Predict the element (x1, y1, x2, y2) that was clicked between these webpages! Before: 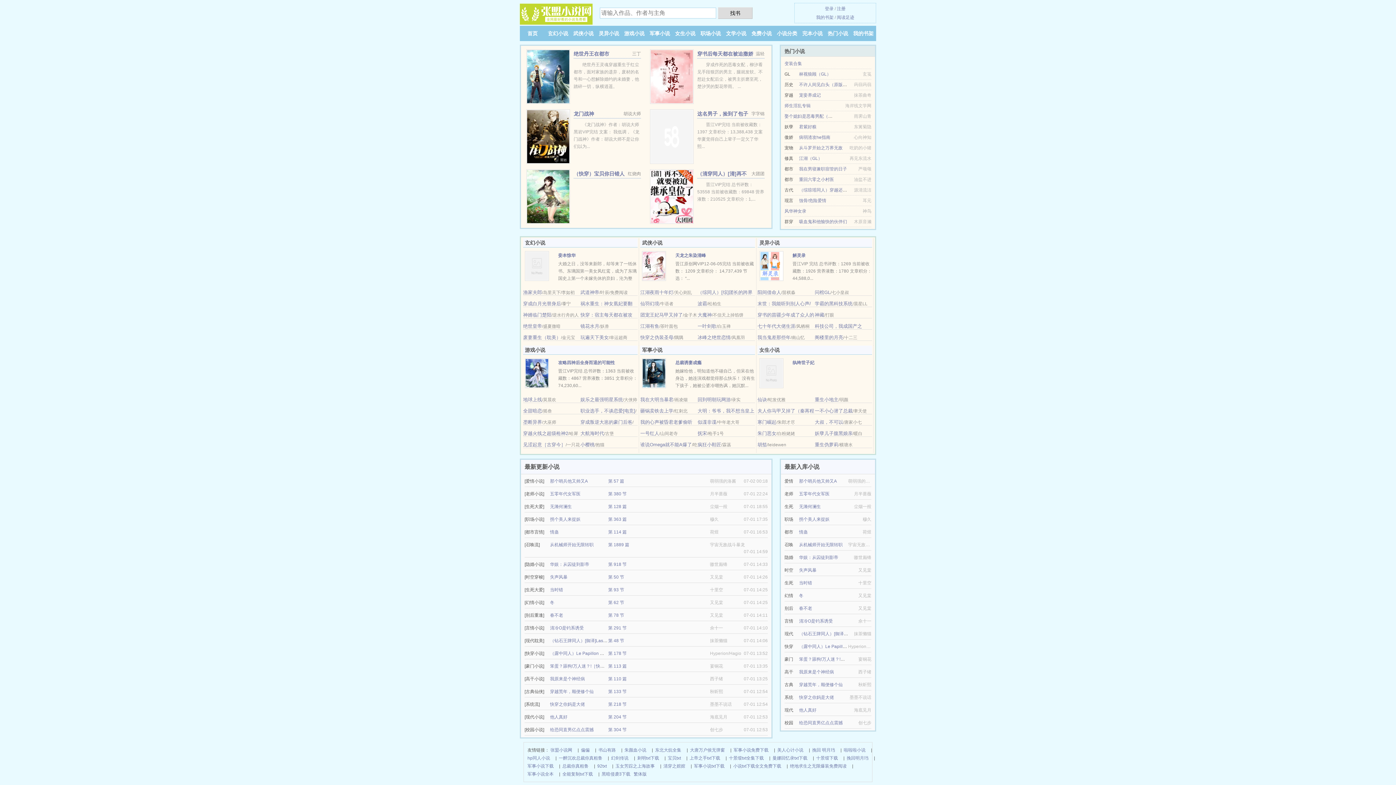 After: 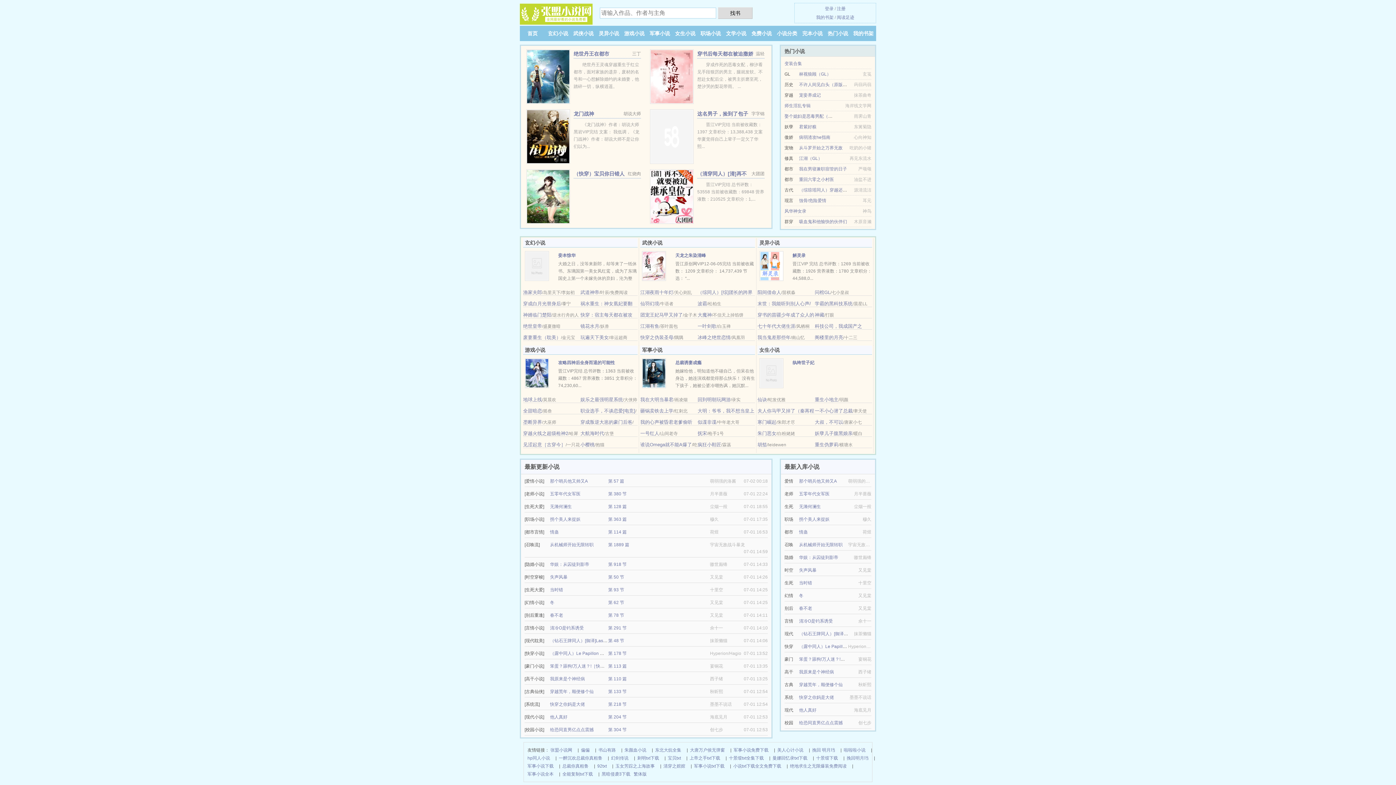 Action: label: 似谍非谍 bbox: (697, 419, 716, 425)